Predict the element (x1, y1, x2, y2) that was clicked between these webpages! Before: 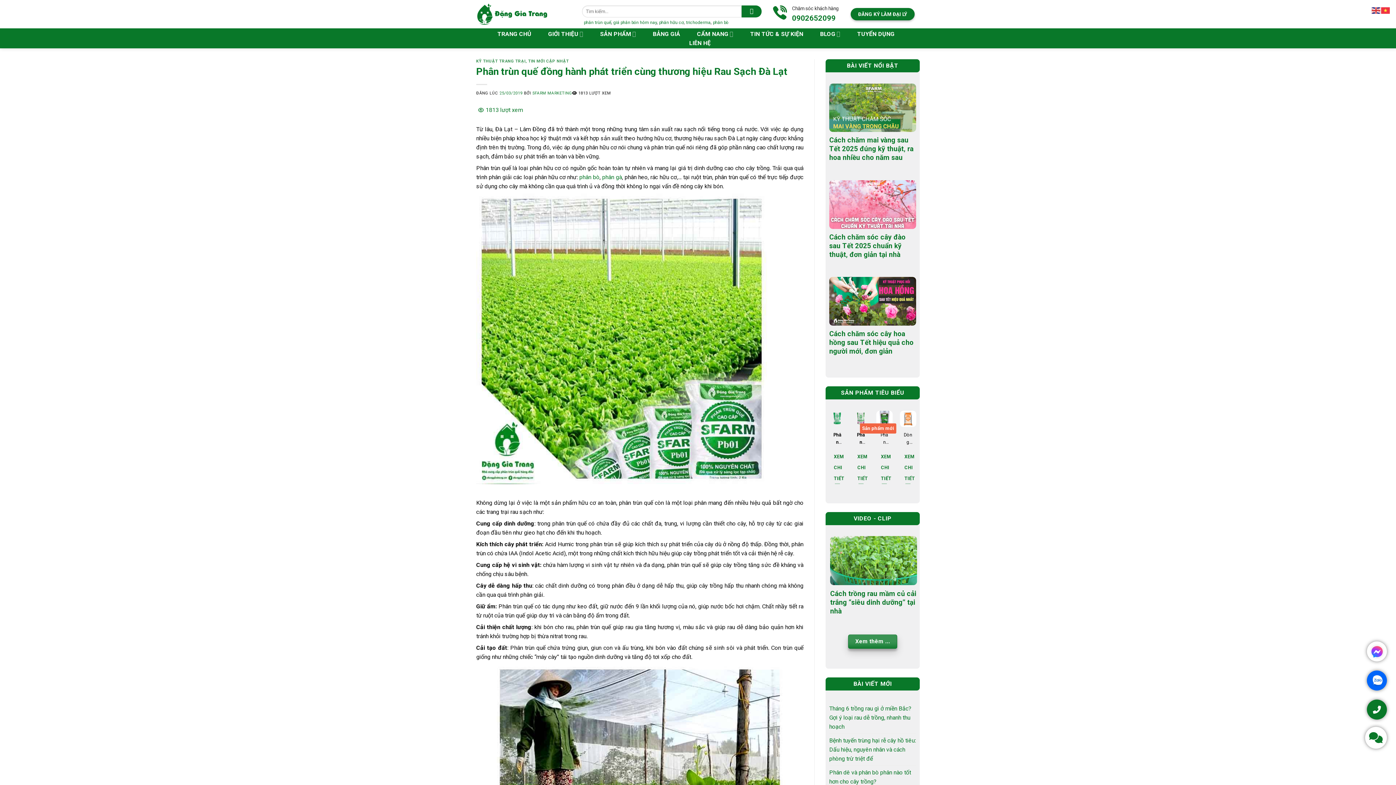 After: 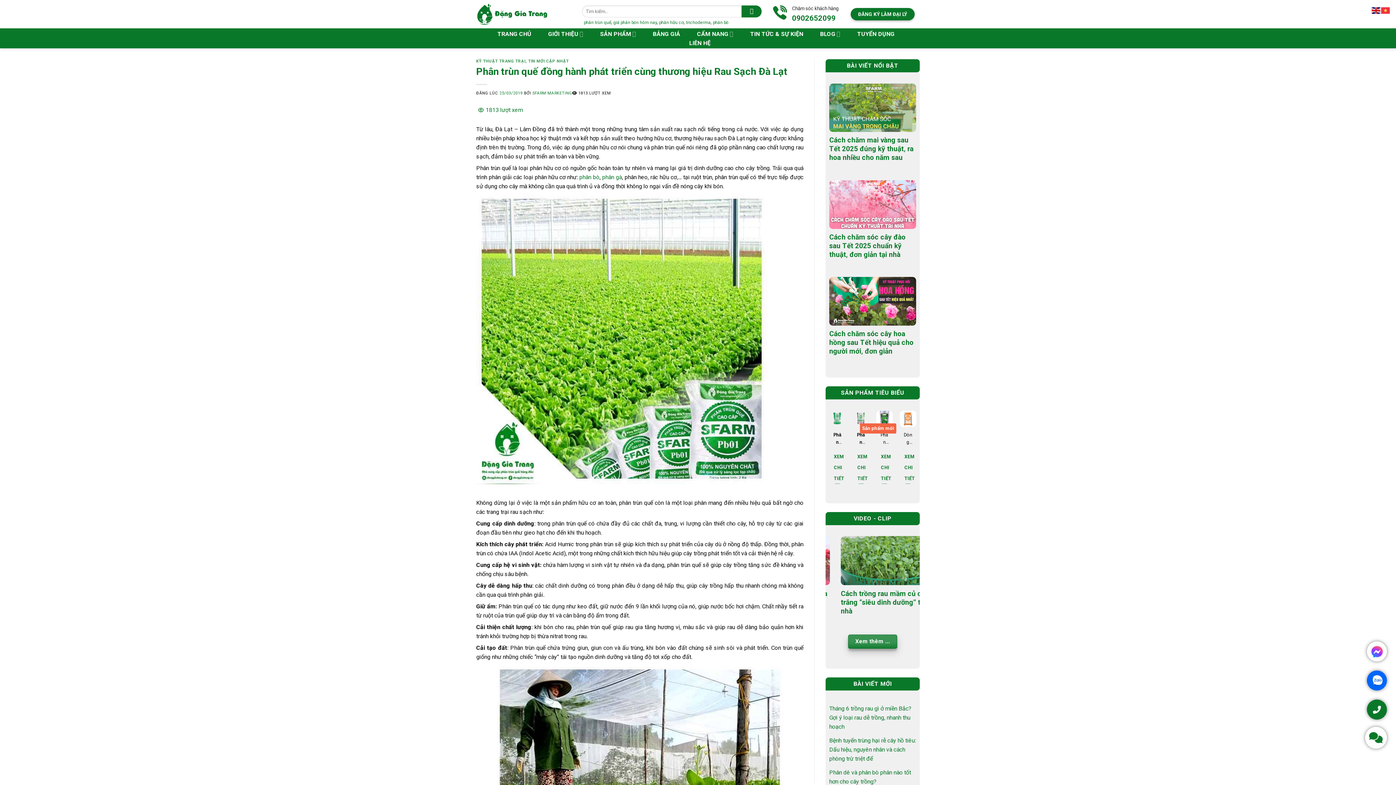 Action: bbox: (1372, 6, 1381, 13)